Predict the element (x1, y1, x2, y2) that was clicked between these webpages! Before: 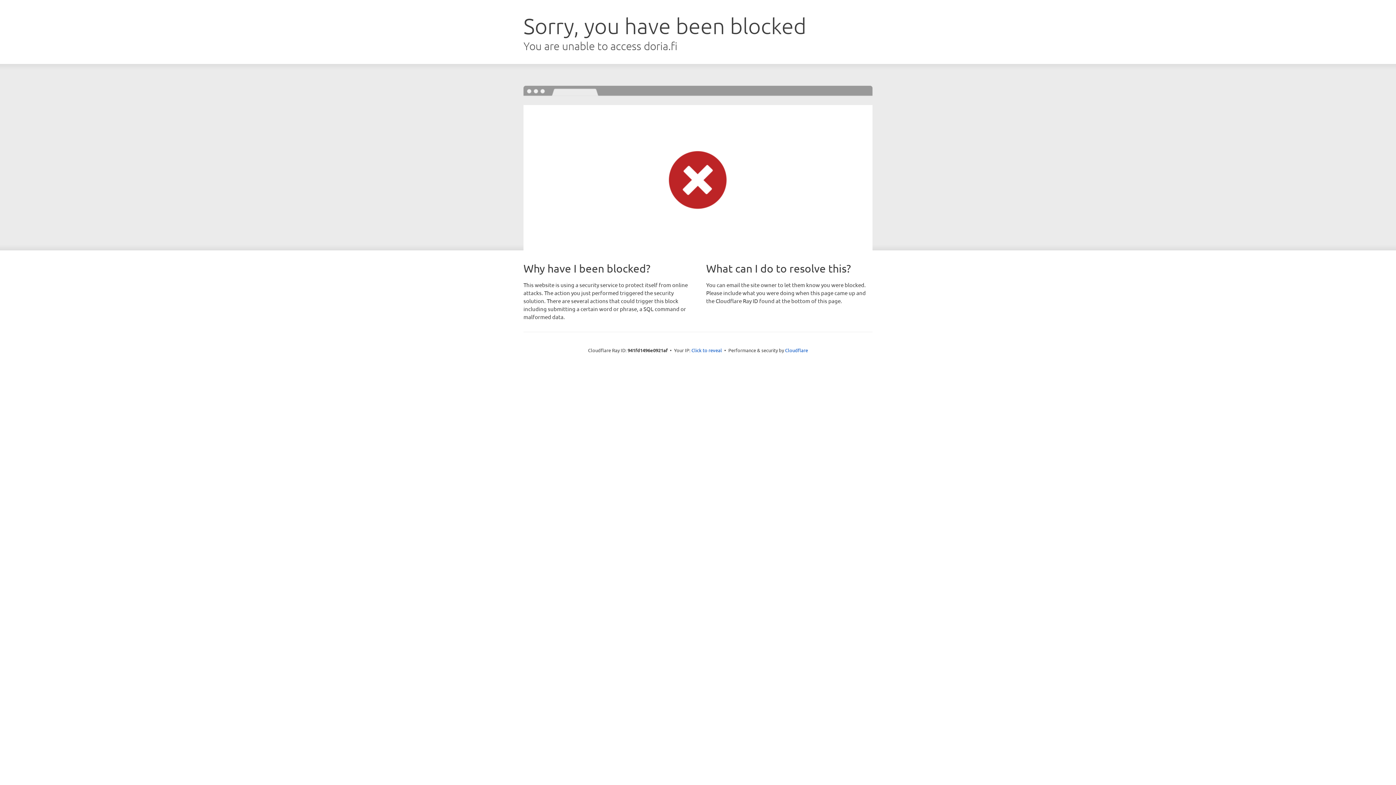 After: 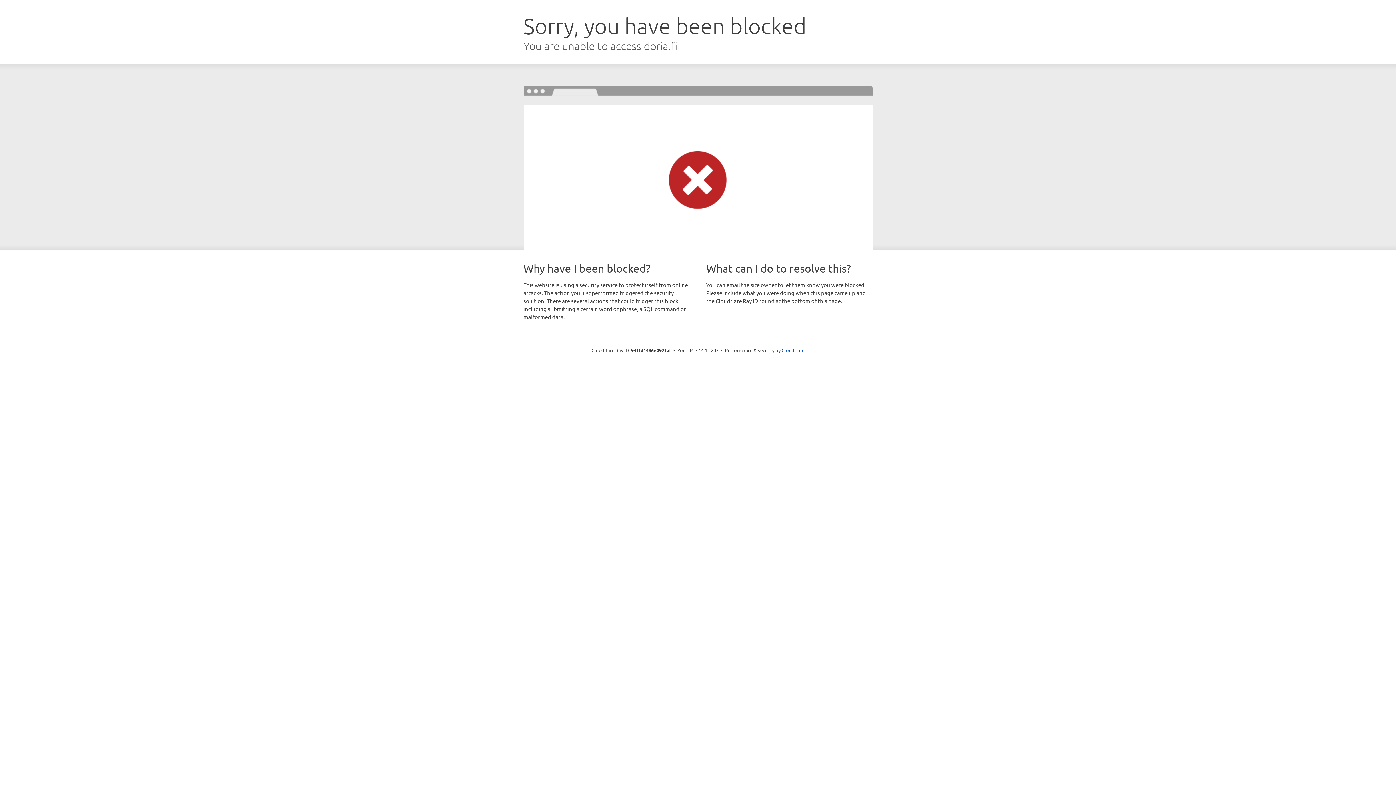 Action: bbox: (691, 346, 722, 353) label: Click to reveal